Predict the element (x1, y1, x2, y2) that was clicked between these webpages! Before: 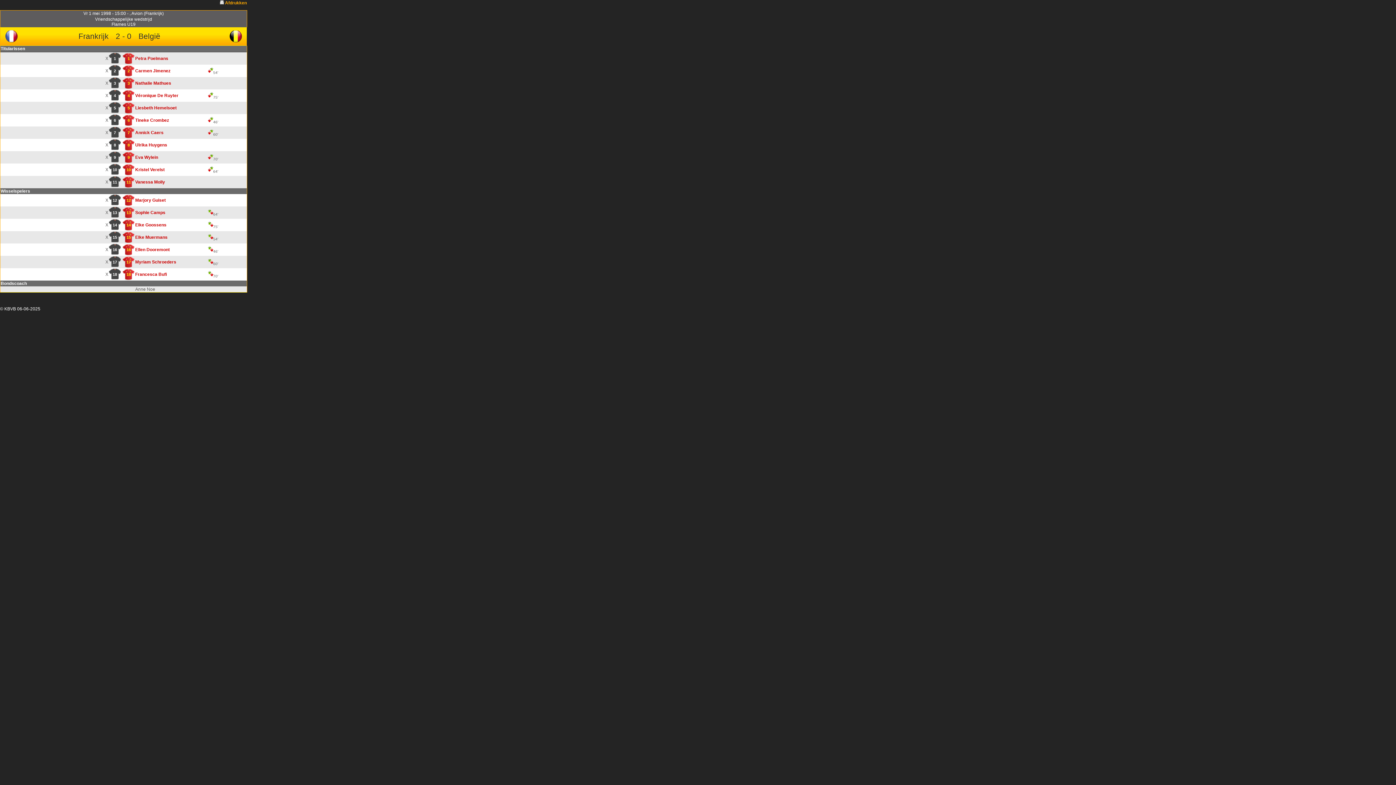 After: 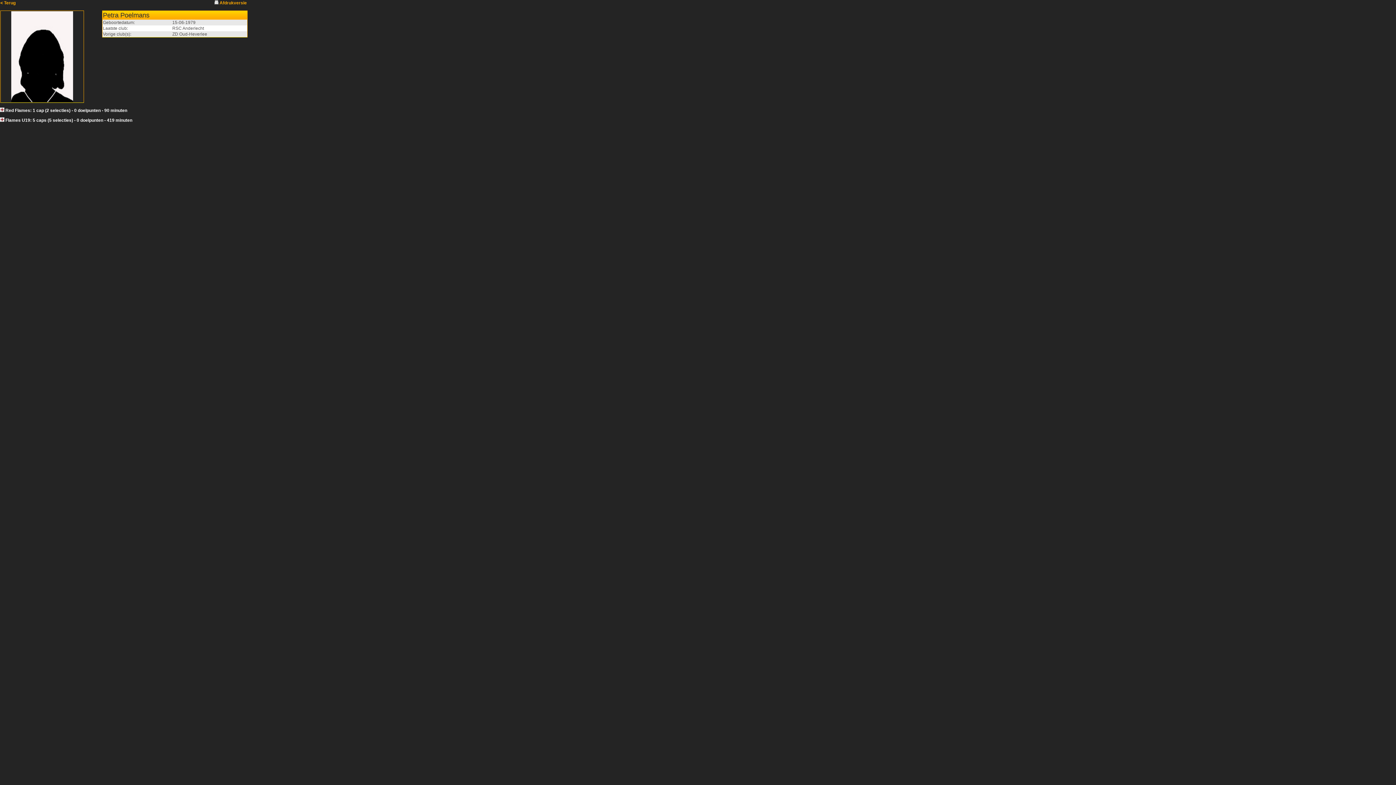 Action: bbox: (135, 56, 168, 61) label: Petra Poelmans